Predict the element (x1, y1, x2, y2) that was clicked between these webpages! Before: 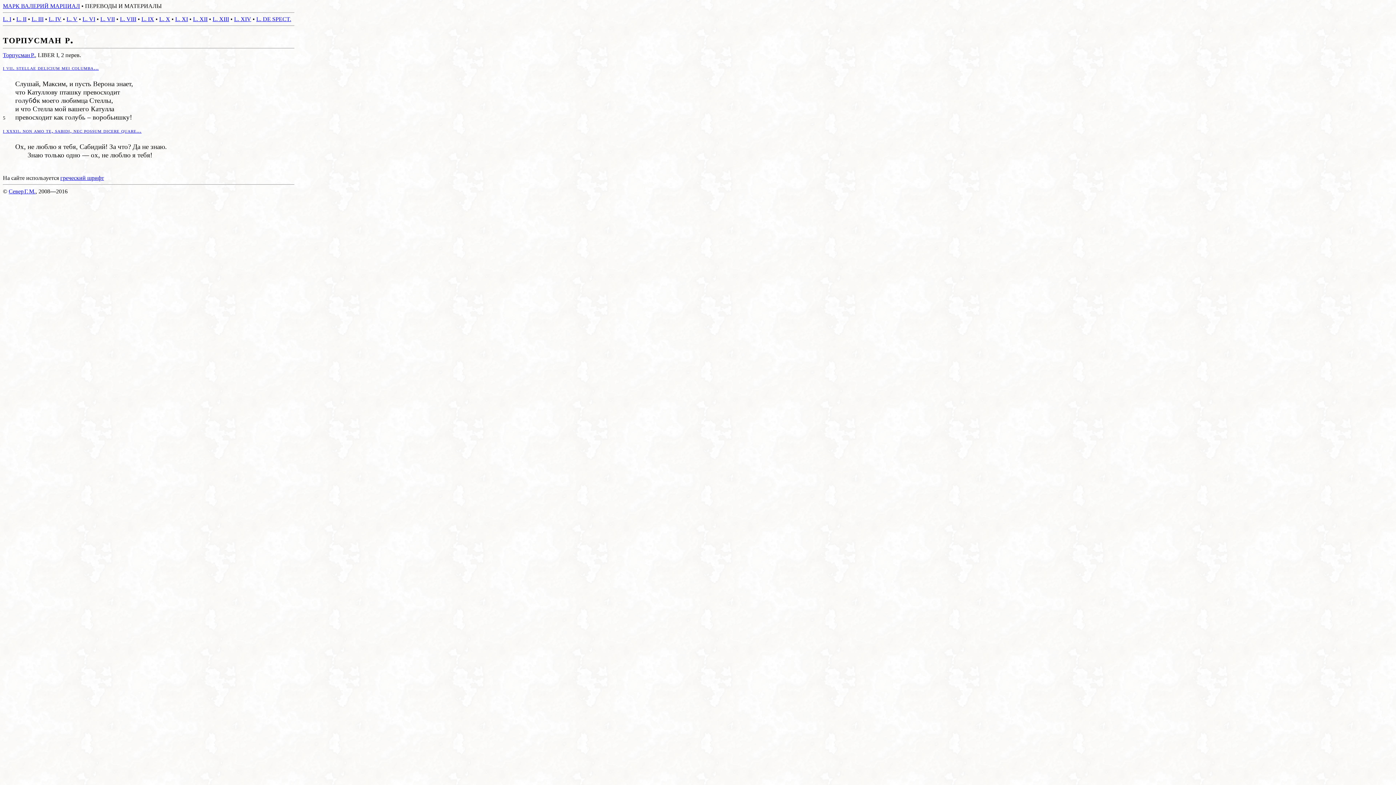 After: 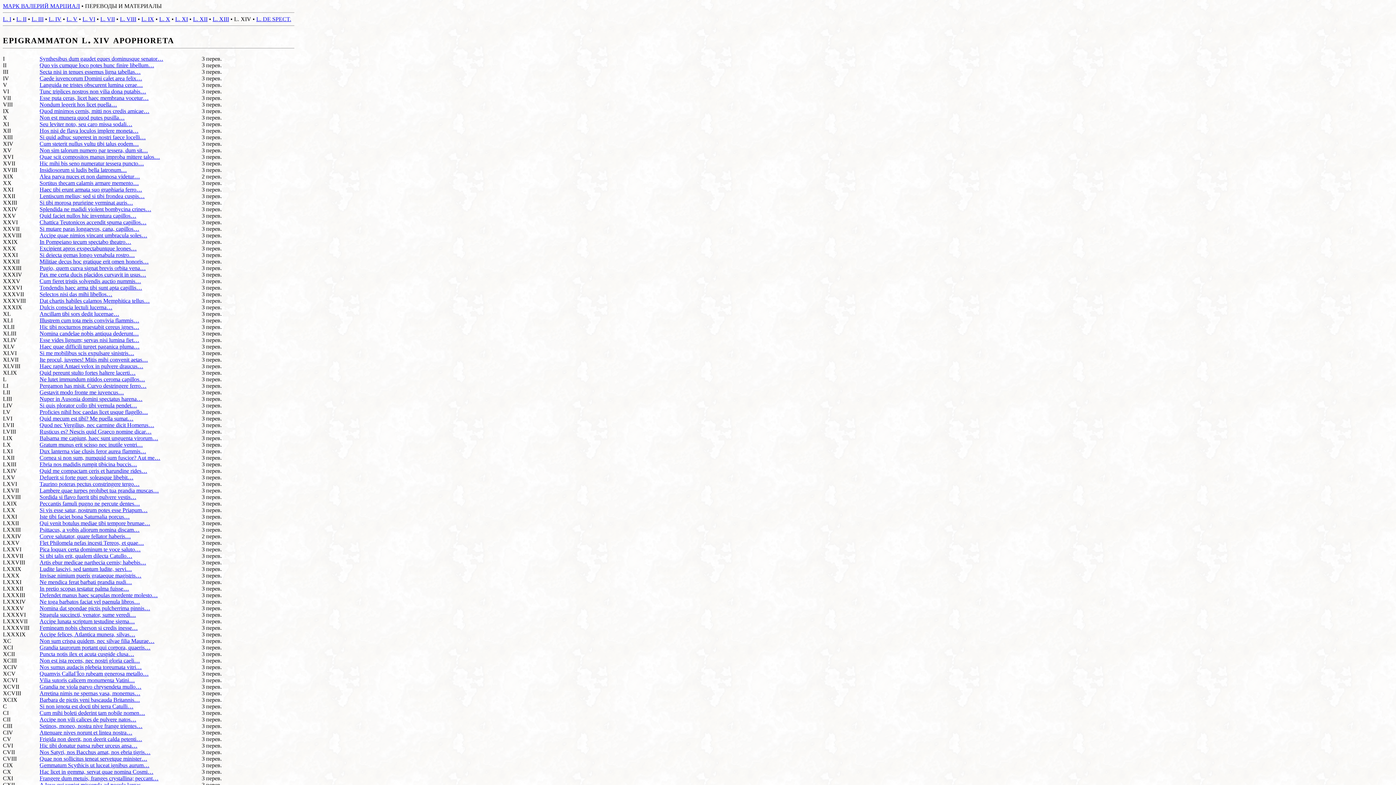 Action: bbox: (234, 16, 251, 22) label: L. XIV